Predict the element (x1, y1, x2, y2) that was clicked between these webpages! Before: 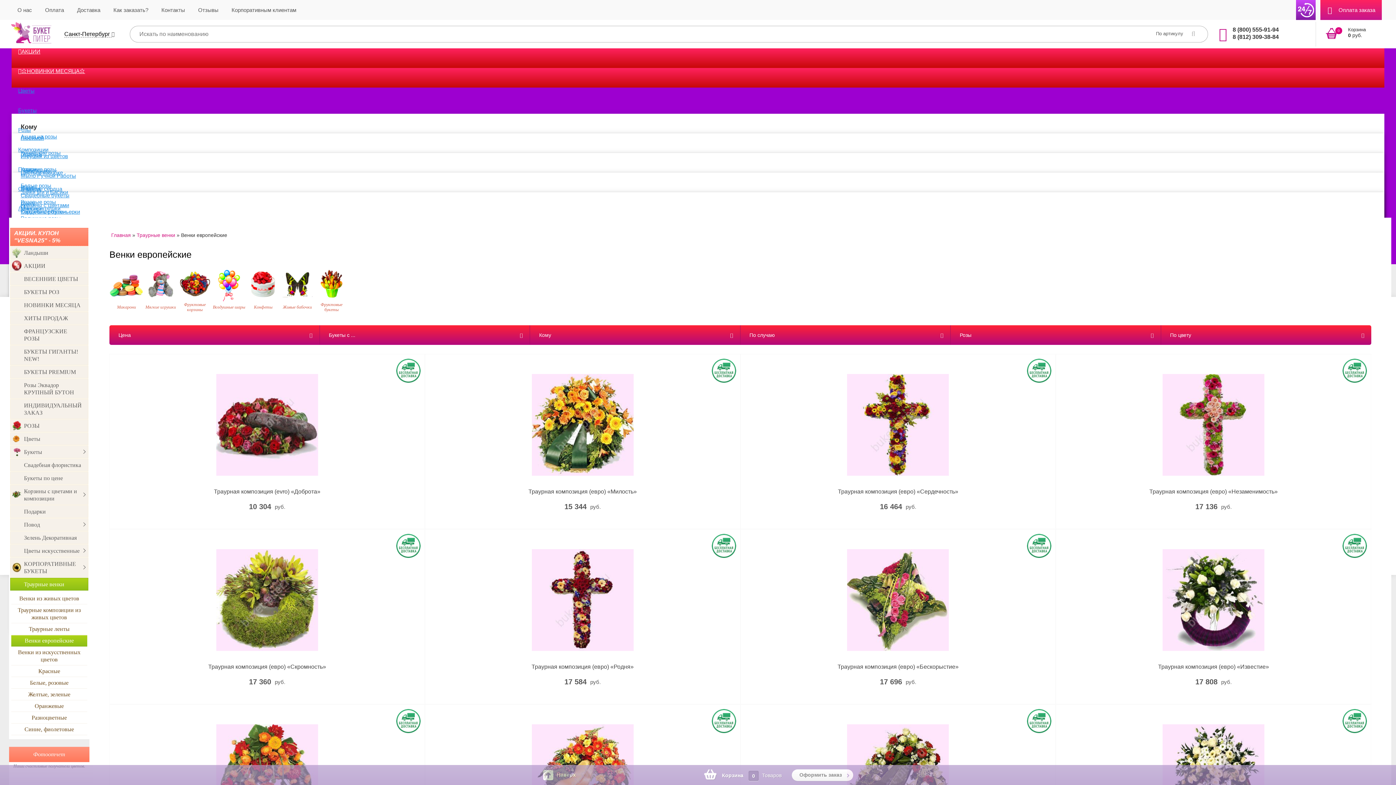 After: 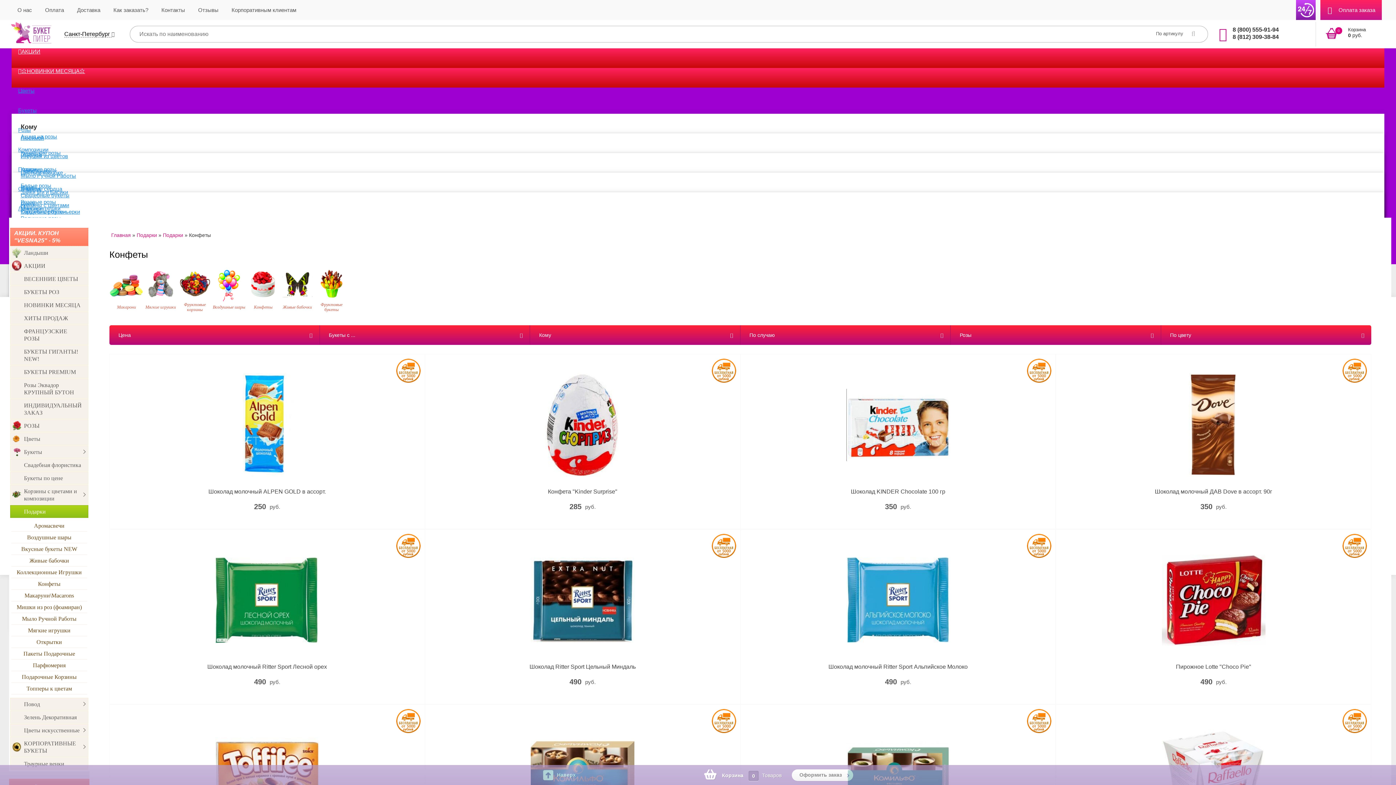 Action: label: Конфеты bbox: (246, 269, 280, 316)